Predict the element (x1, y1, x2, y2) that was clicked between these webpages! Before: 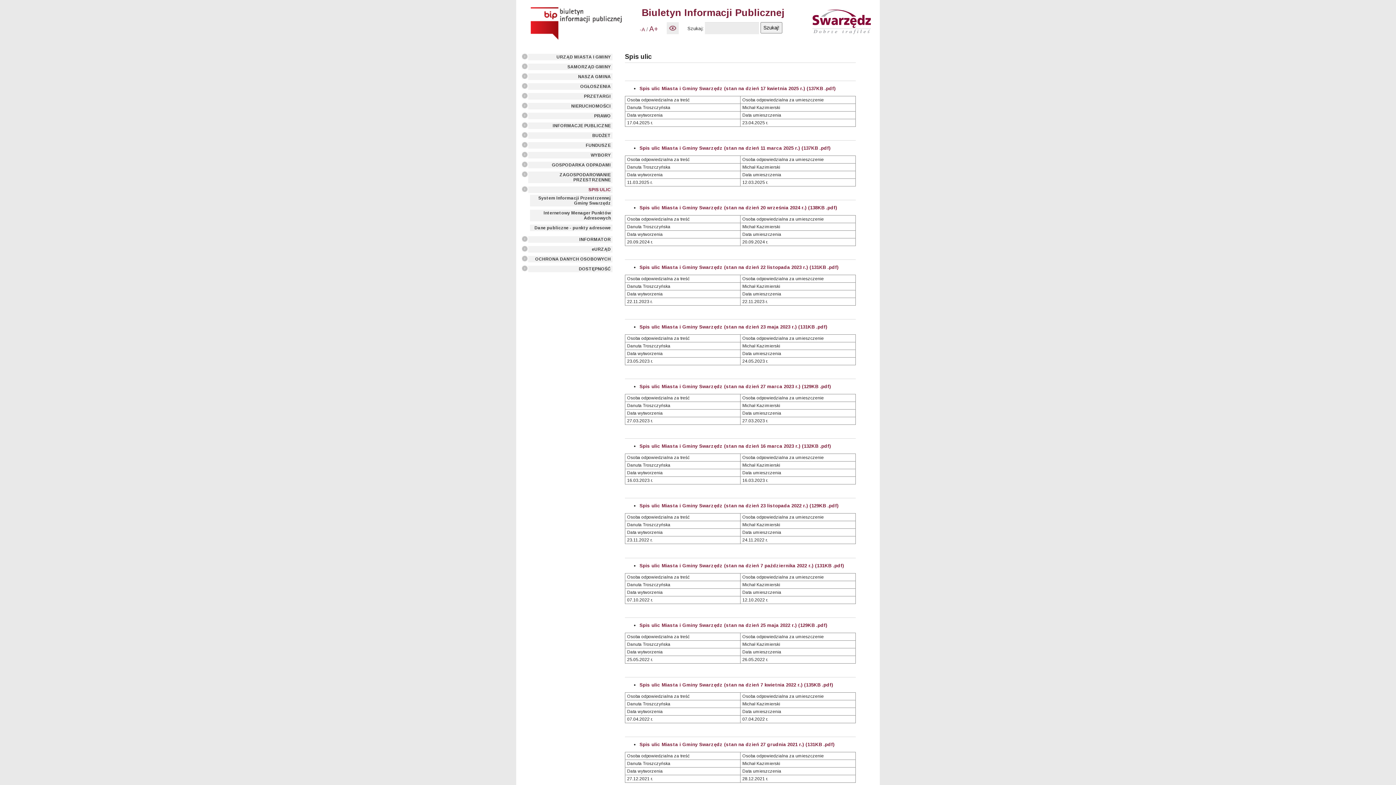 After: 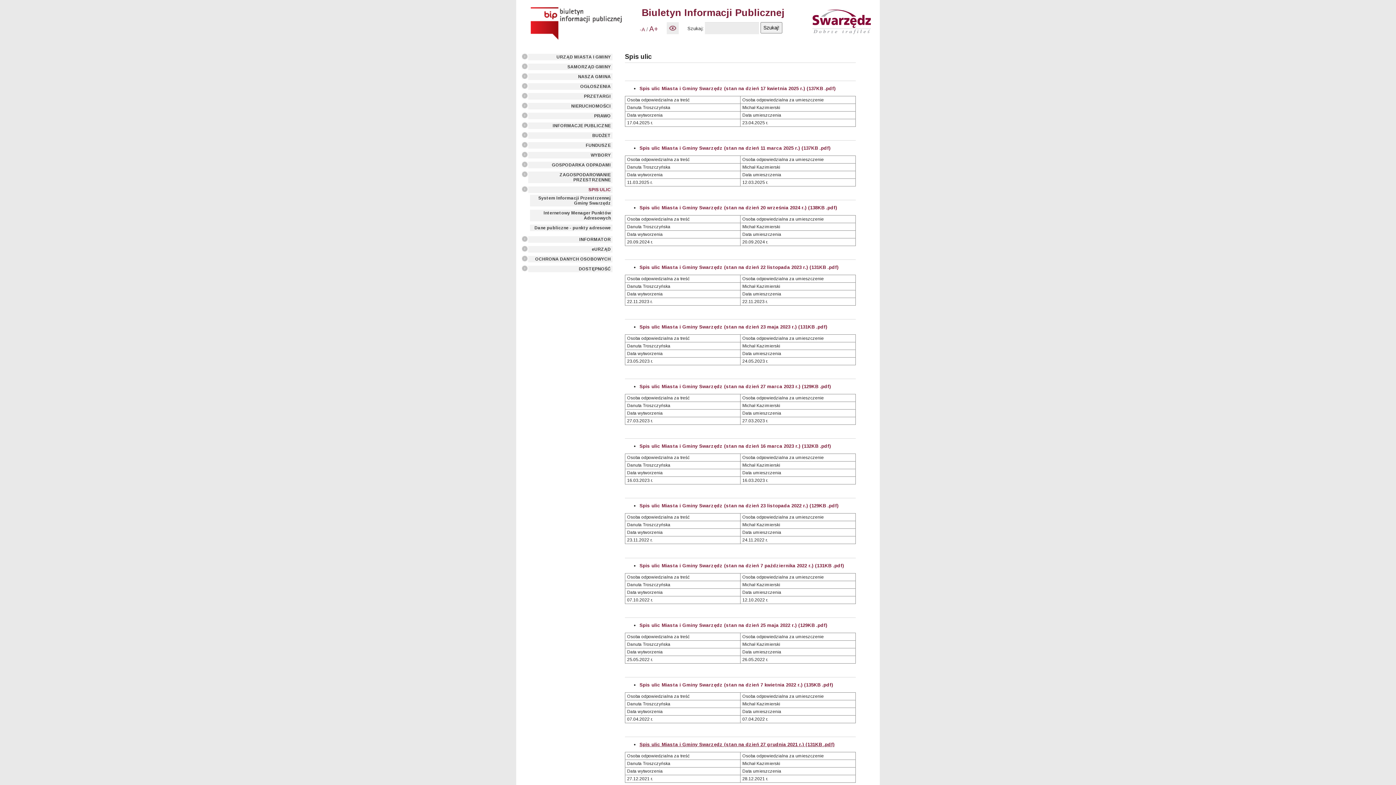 Action: label: Spis ulic Miasta i Gminy Swarzędz (stan na dzień 27 grudnia 2021 r.) (131KB .pdf) bbox: (639, 742, 834, 747)